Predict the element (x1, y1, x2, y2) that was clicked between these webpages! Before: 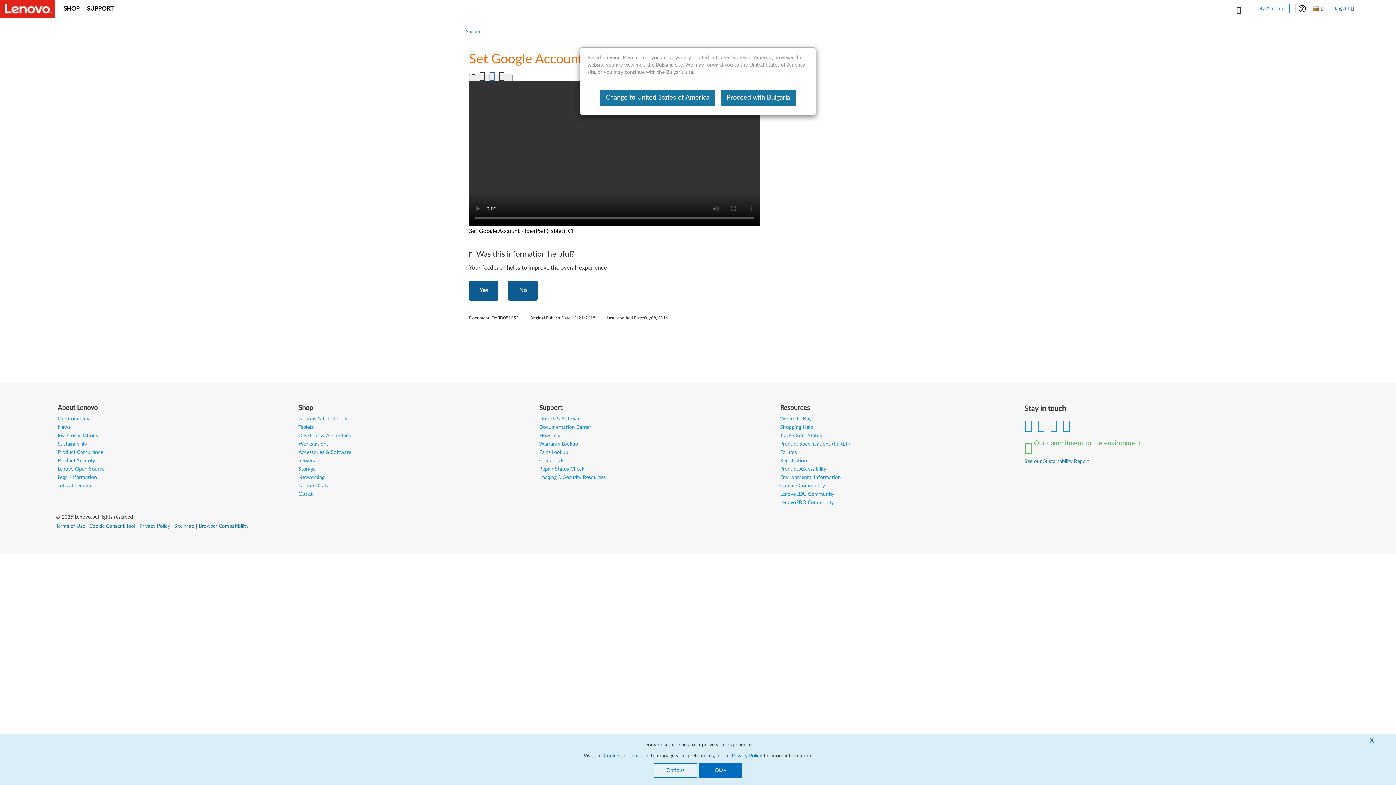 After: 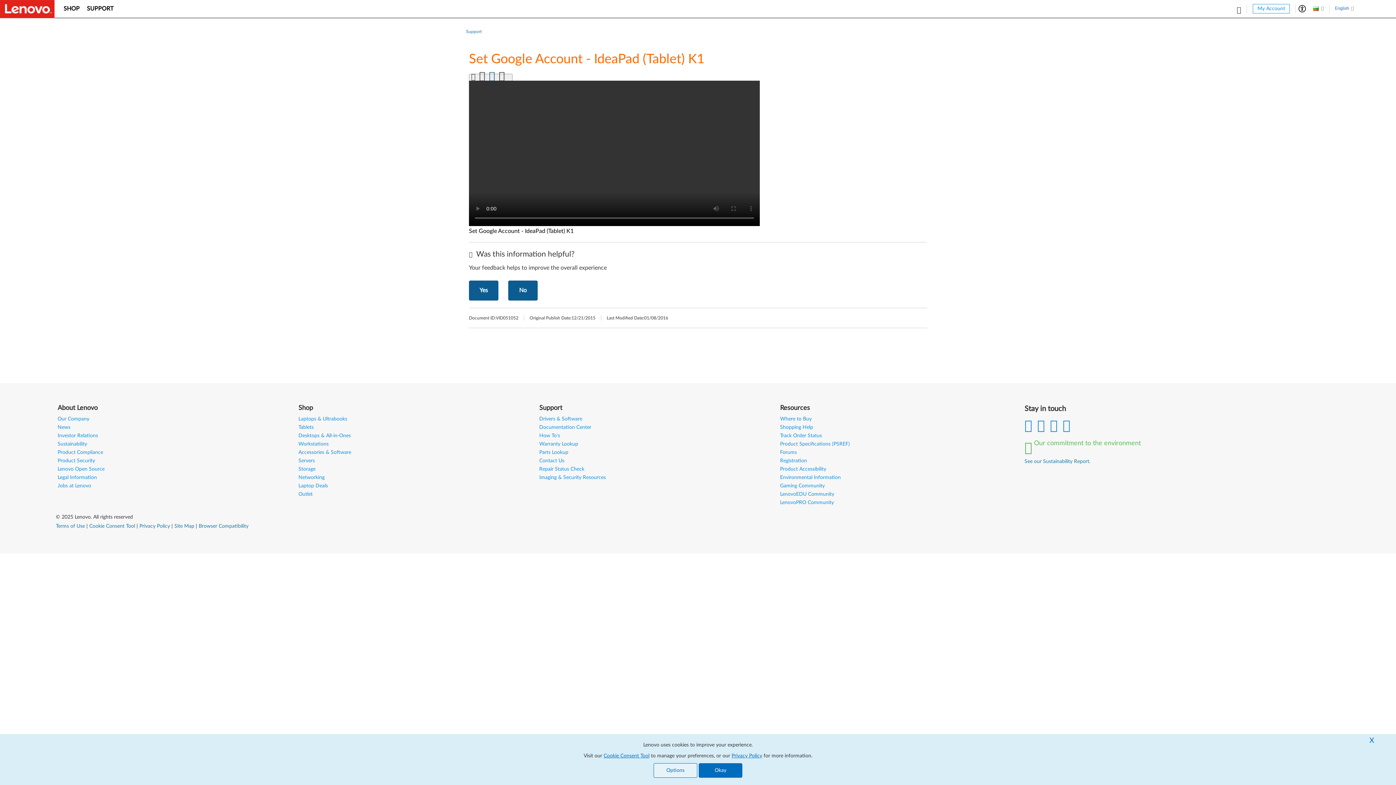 Action: bbox: (720, 90, 796, 105) label: Proceed with Bulgaria